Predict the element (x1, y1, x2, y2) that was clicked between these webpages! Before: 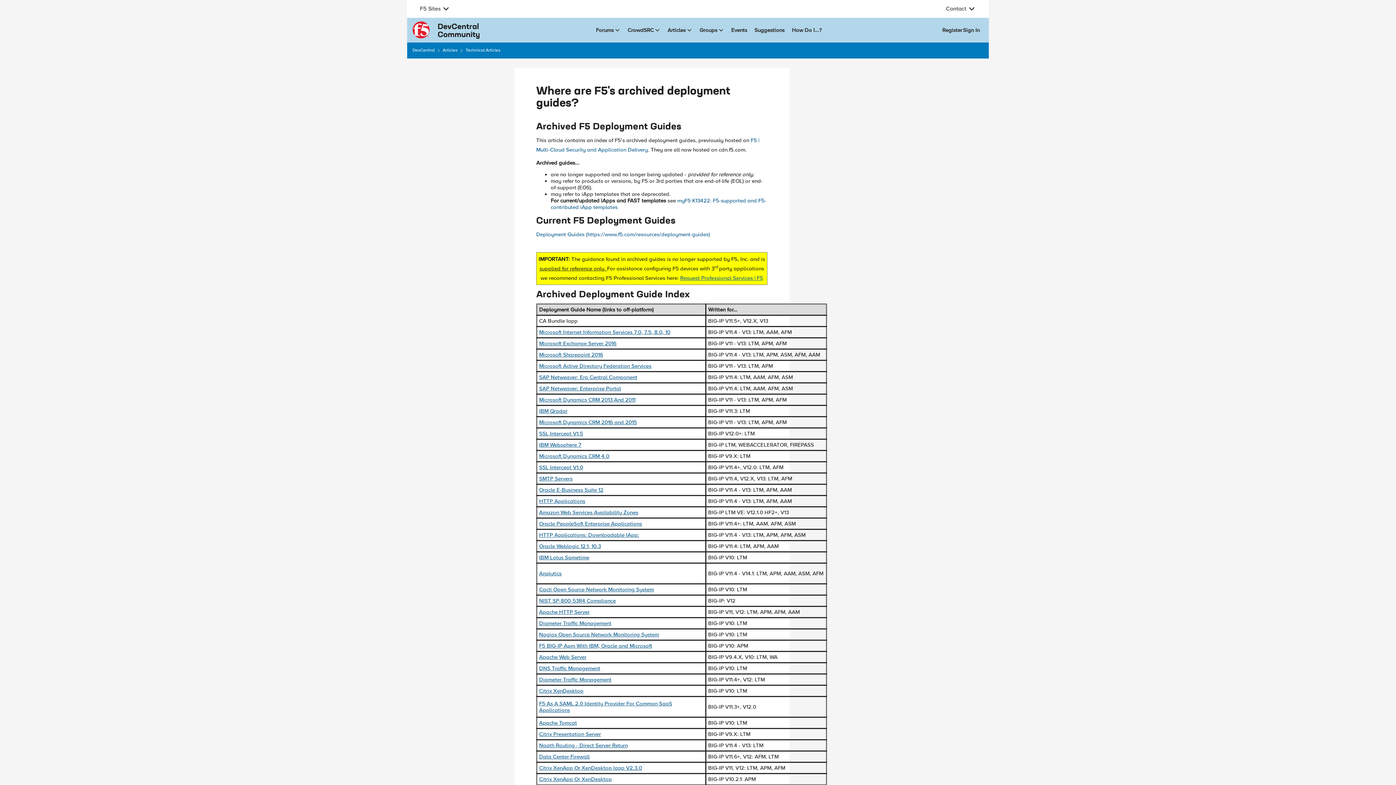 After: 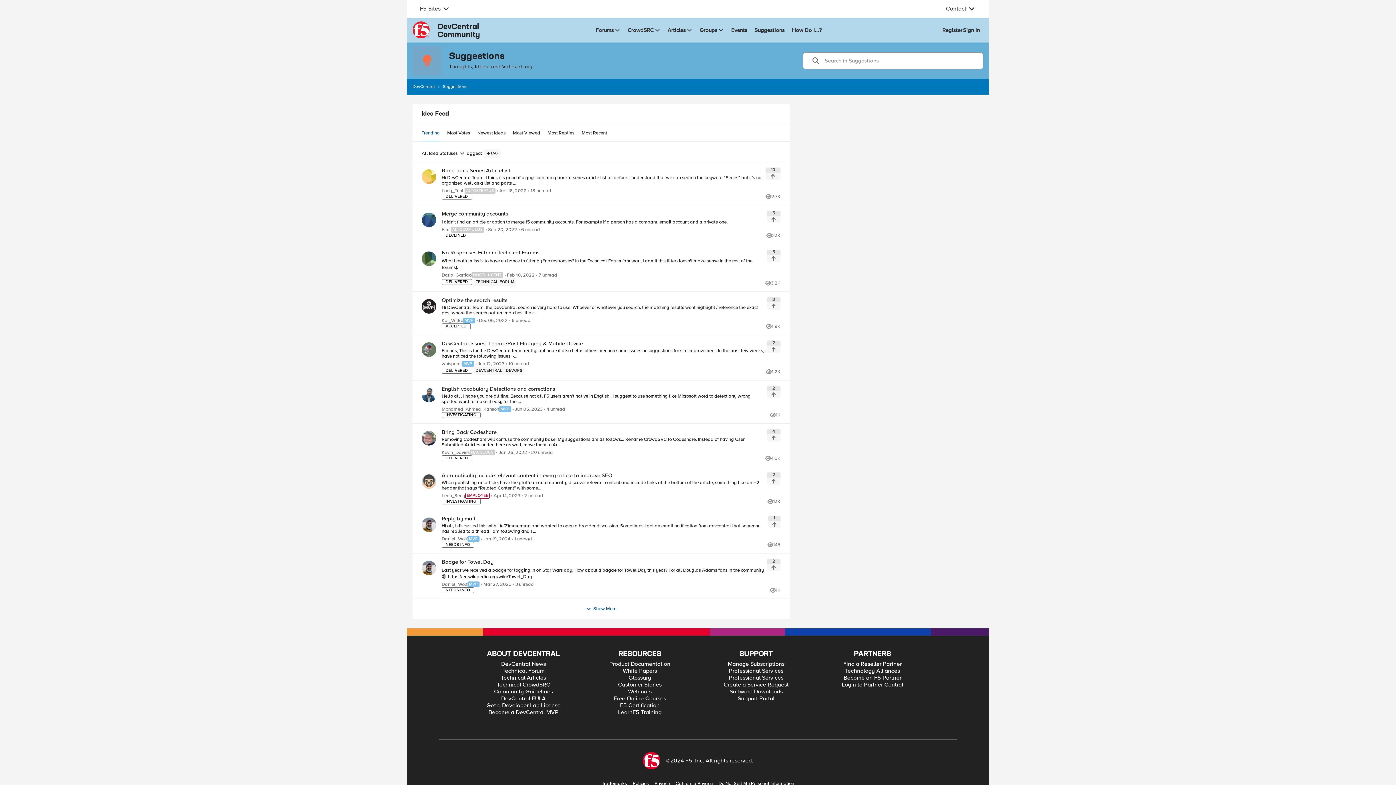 Action: label: Suggestions bbox: (751, 21, 788, 38)